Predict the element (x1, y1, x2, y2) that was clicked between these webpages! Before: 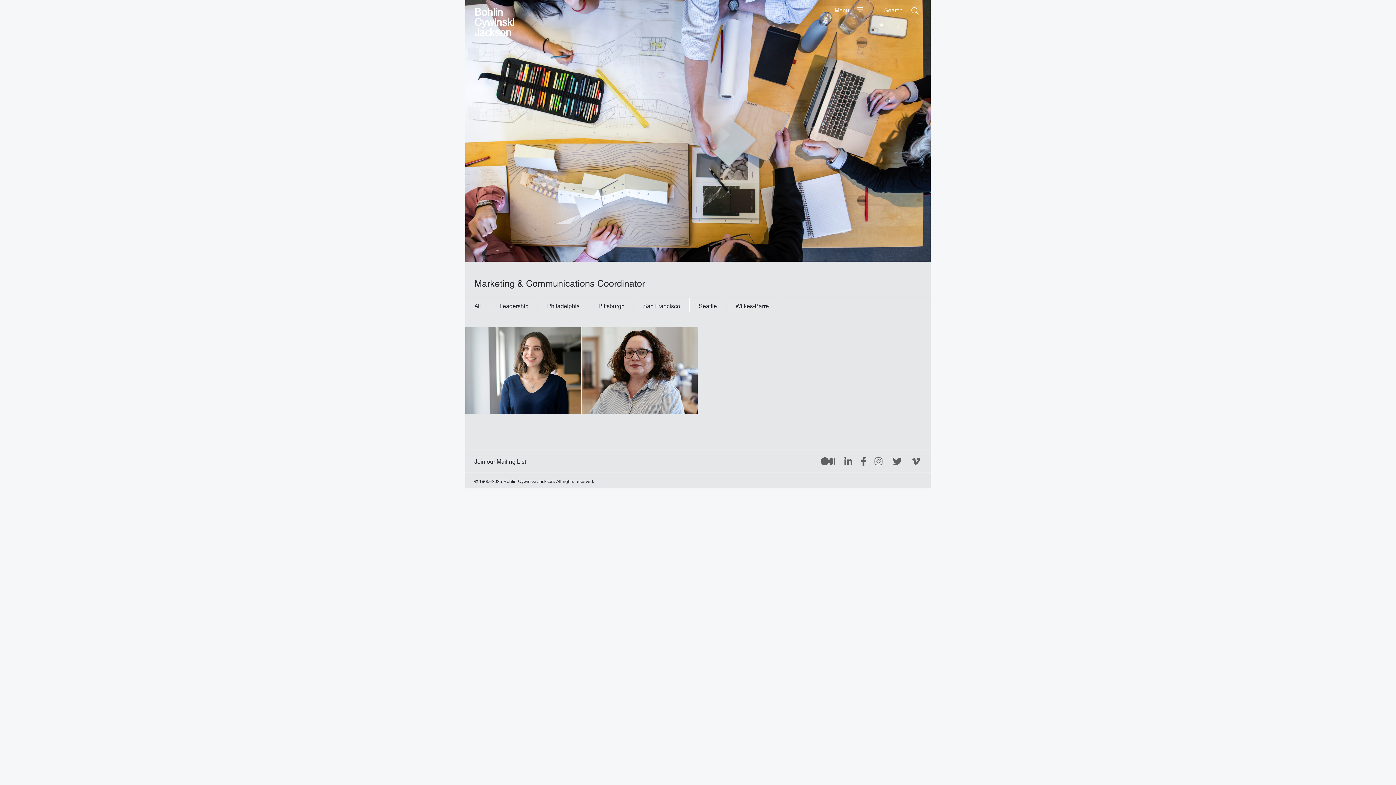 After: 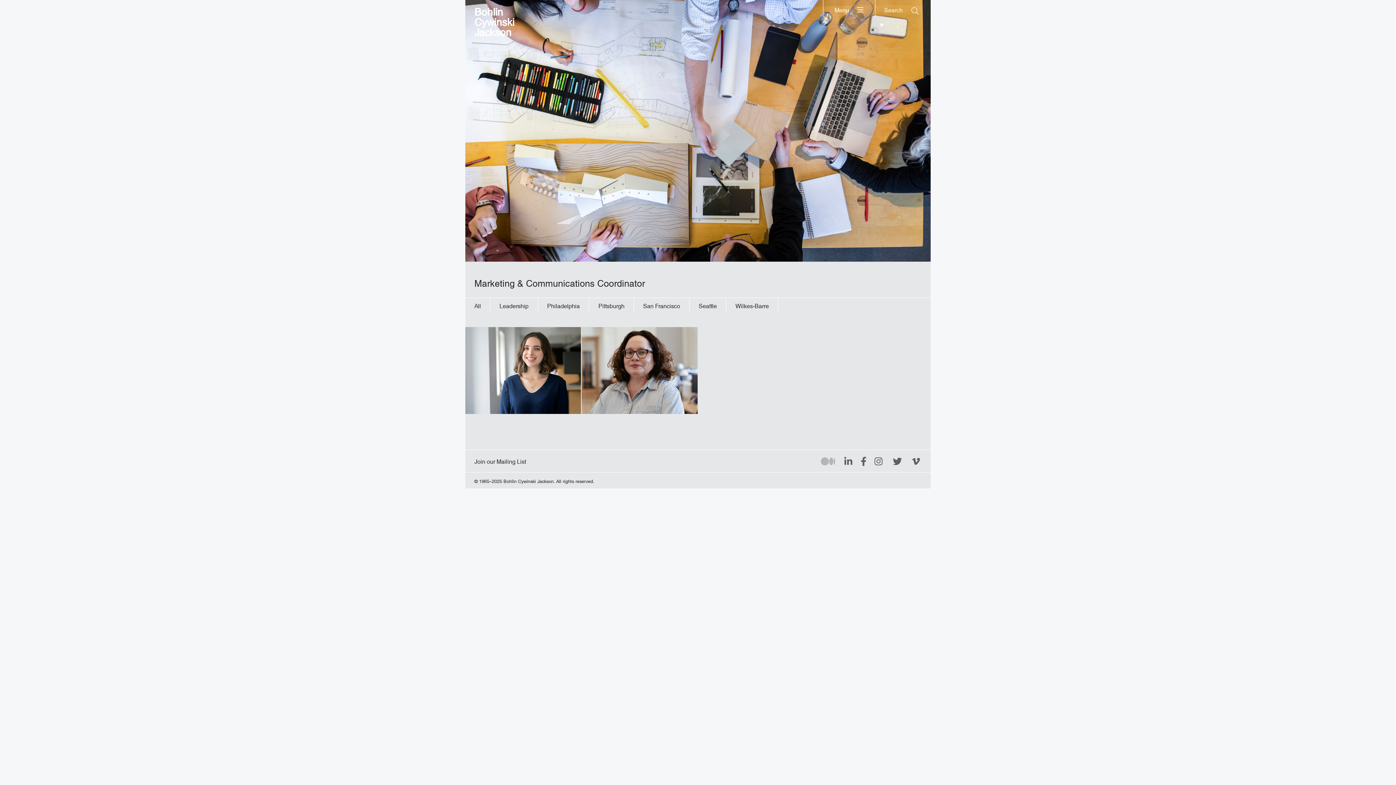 Action: bbox: (821, 456, 835, 466)